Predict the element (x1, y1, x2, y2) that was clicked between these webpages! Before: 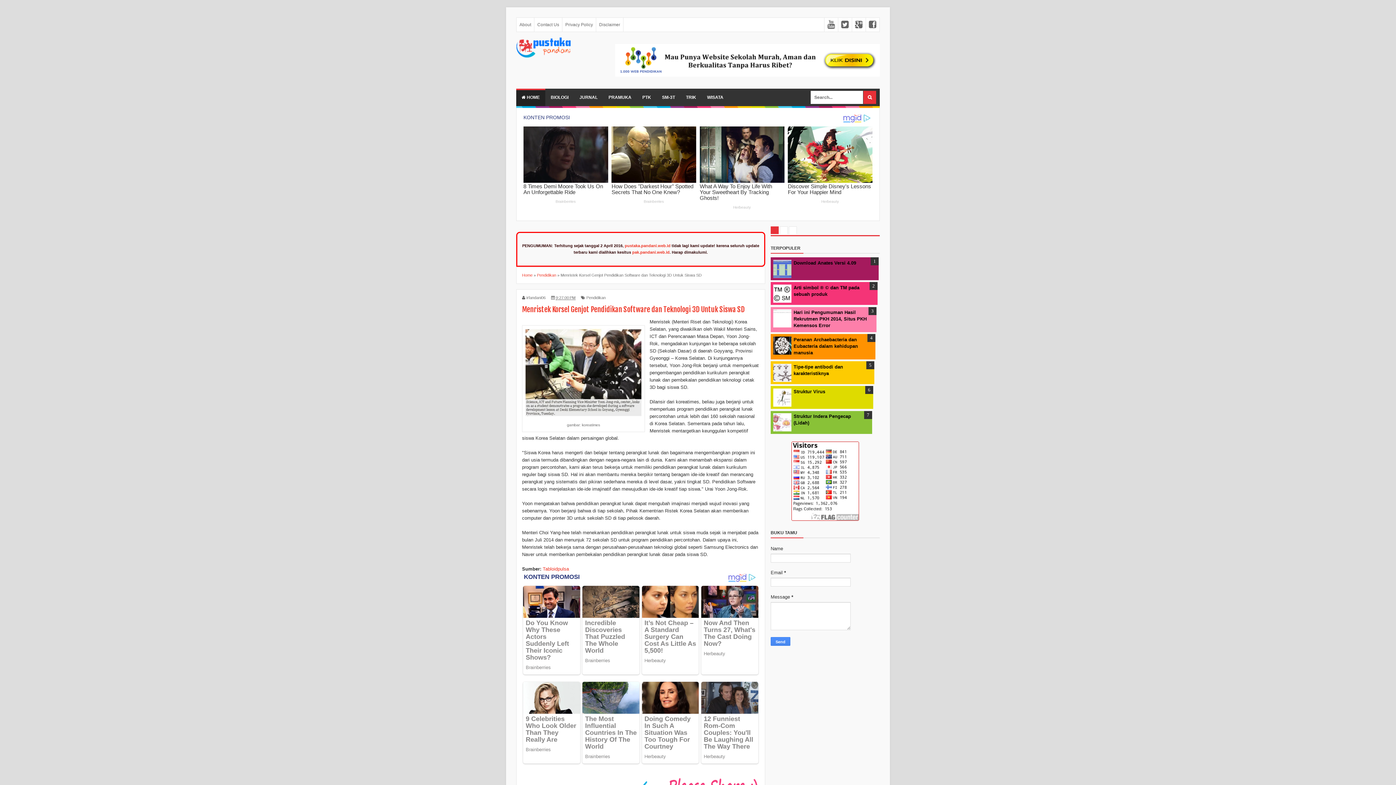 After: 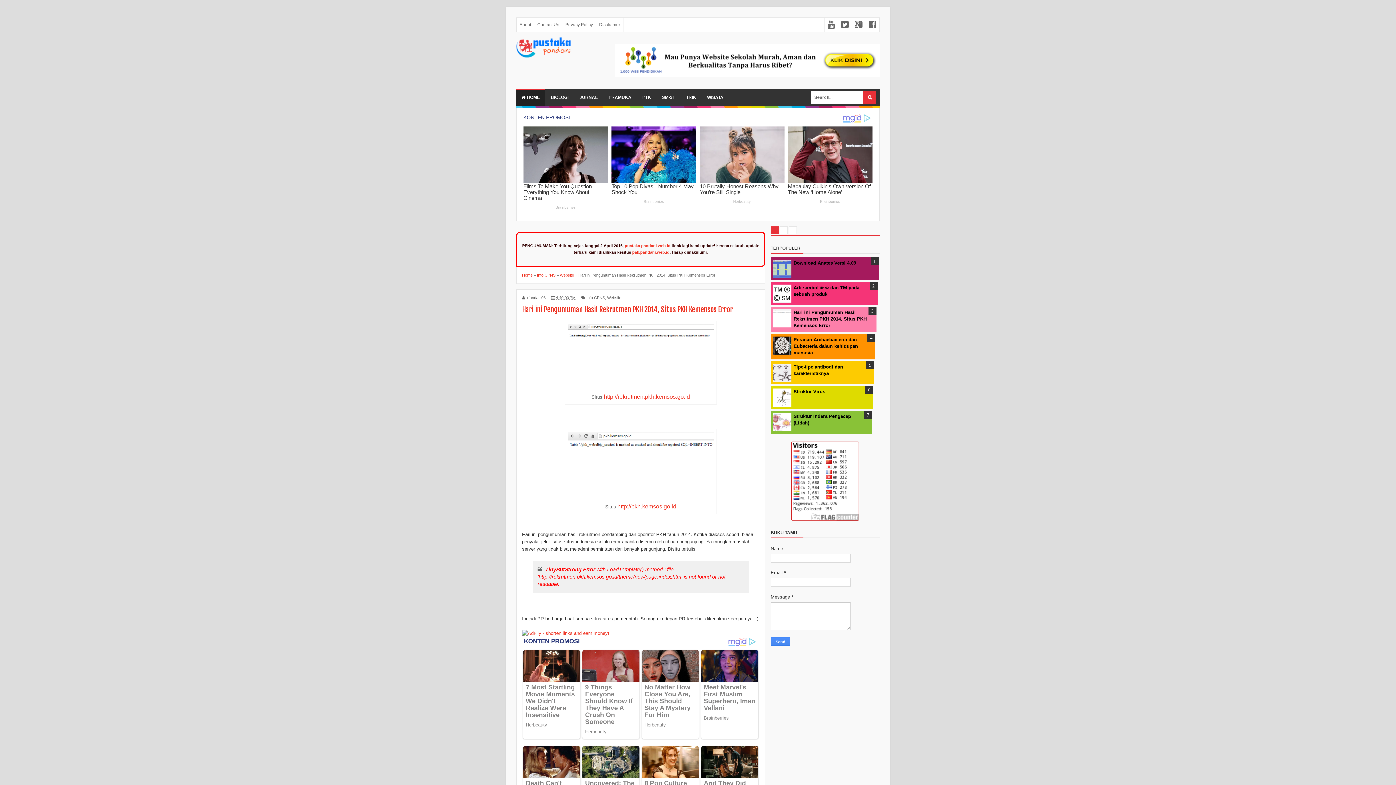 Action: label: Hari ini Pengumuman Hasil Rekrutmen PKH 2014, Situs PKH Kemensos Error bbox: (793, 309, 866, 328)